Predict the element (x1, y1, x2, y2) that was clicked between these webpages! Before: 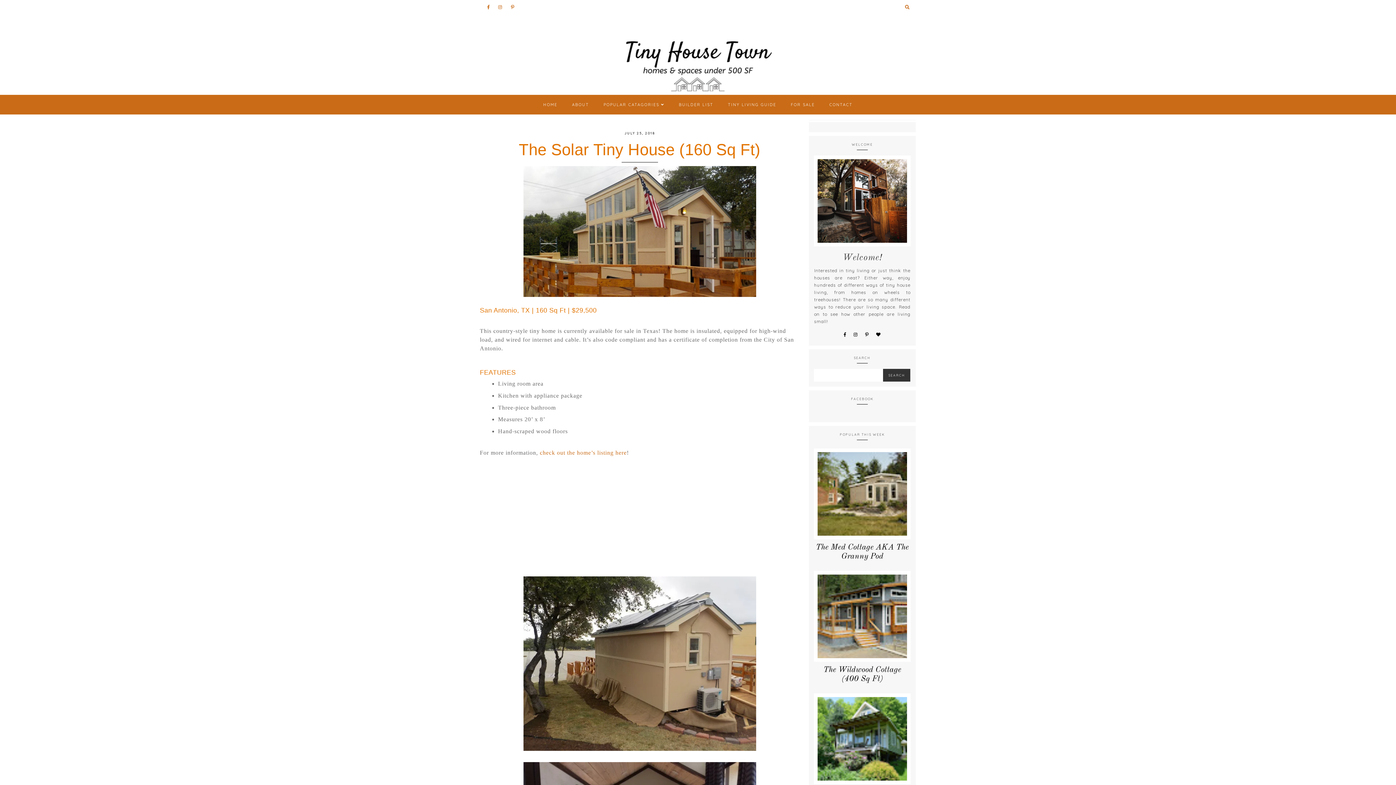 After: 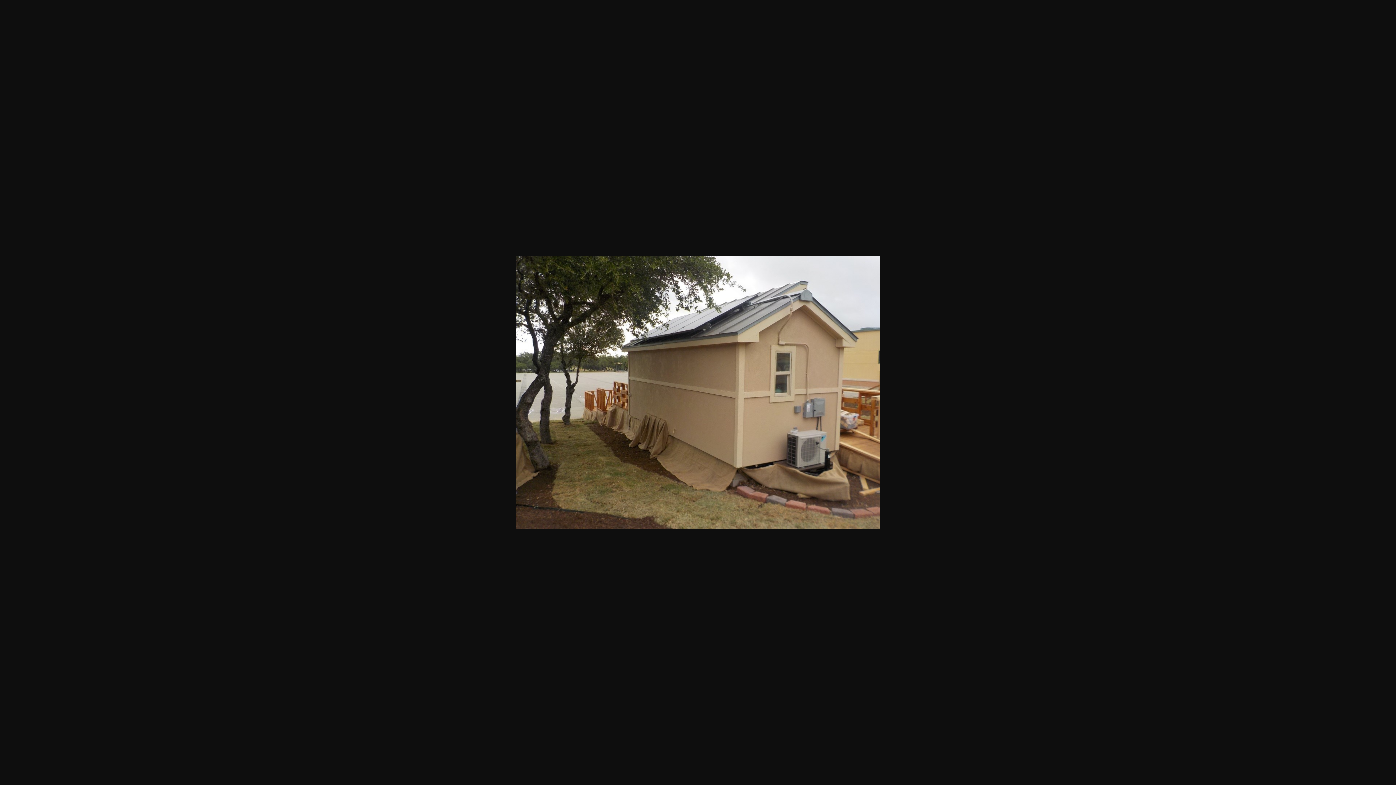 Action: bbox: (523, 746, 756, 752)